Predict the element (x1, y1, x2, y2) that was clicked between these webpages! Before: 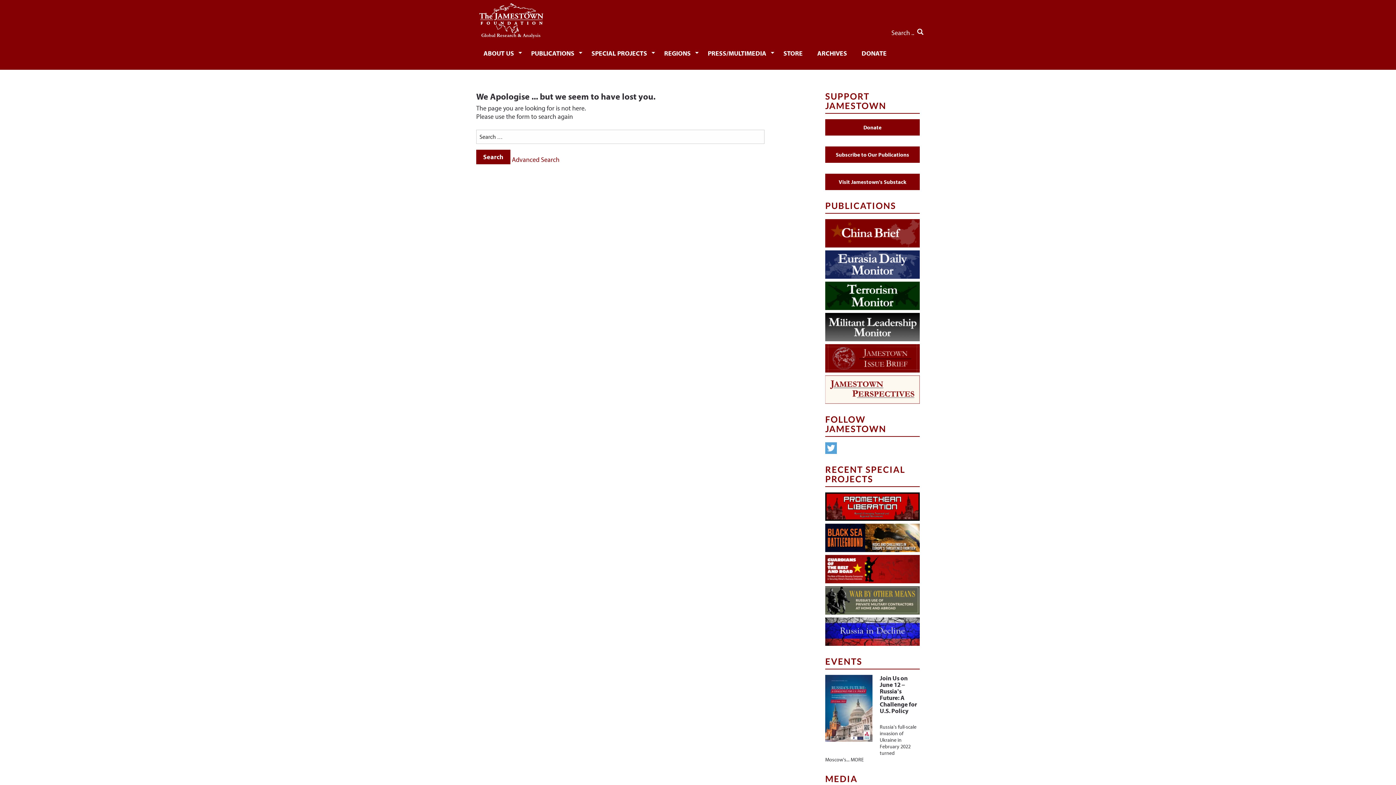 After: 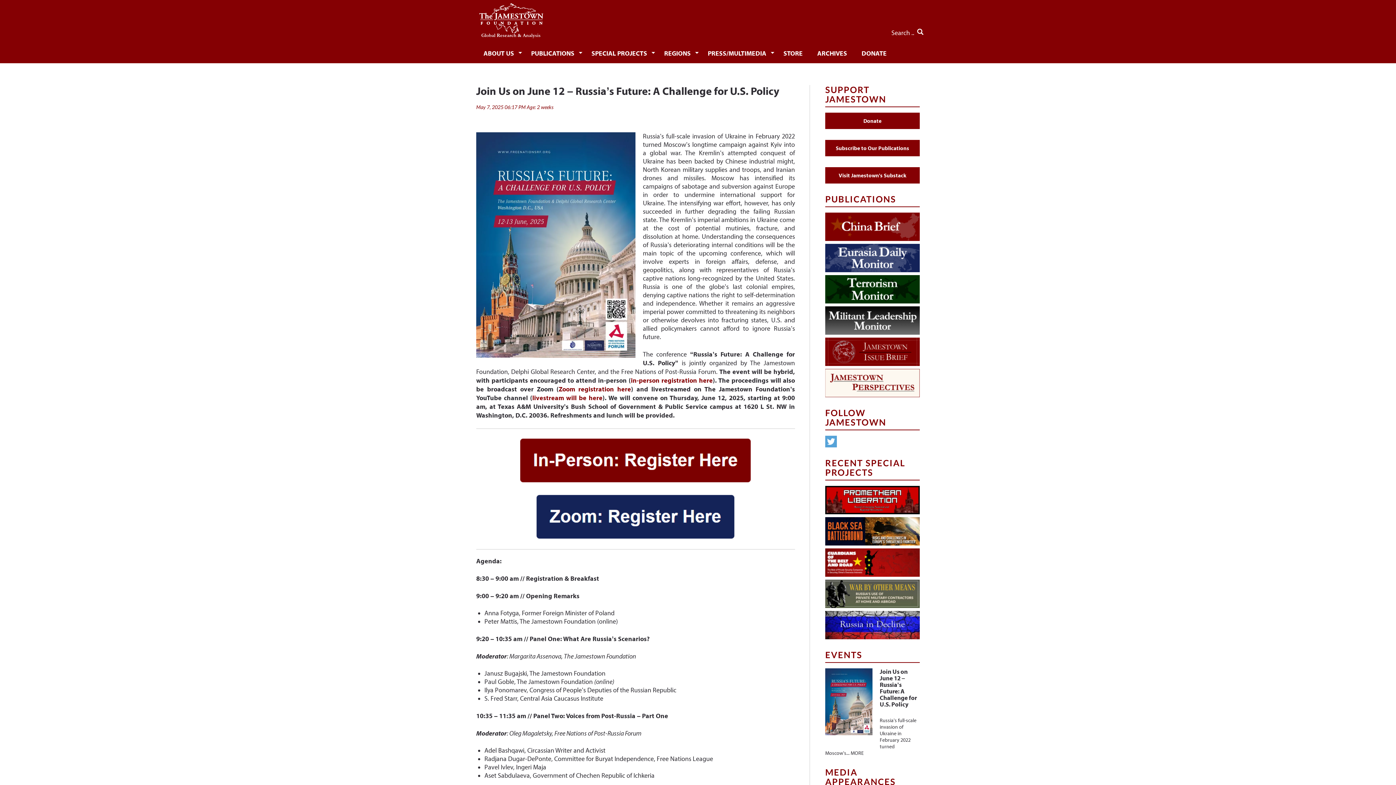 Action: bbox: (825, 705, 872, 711)